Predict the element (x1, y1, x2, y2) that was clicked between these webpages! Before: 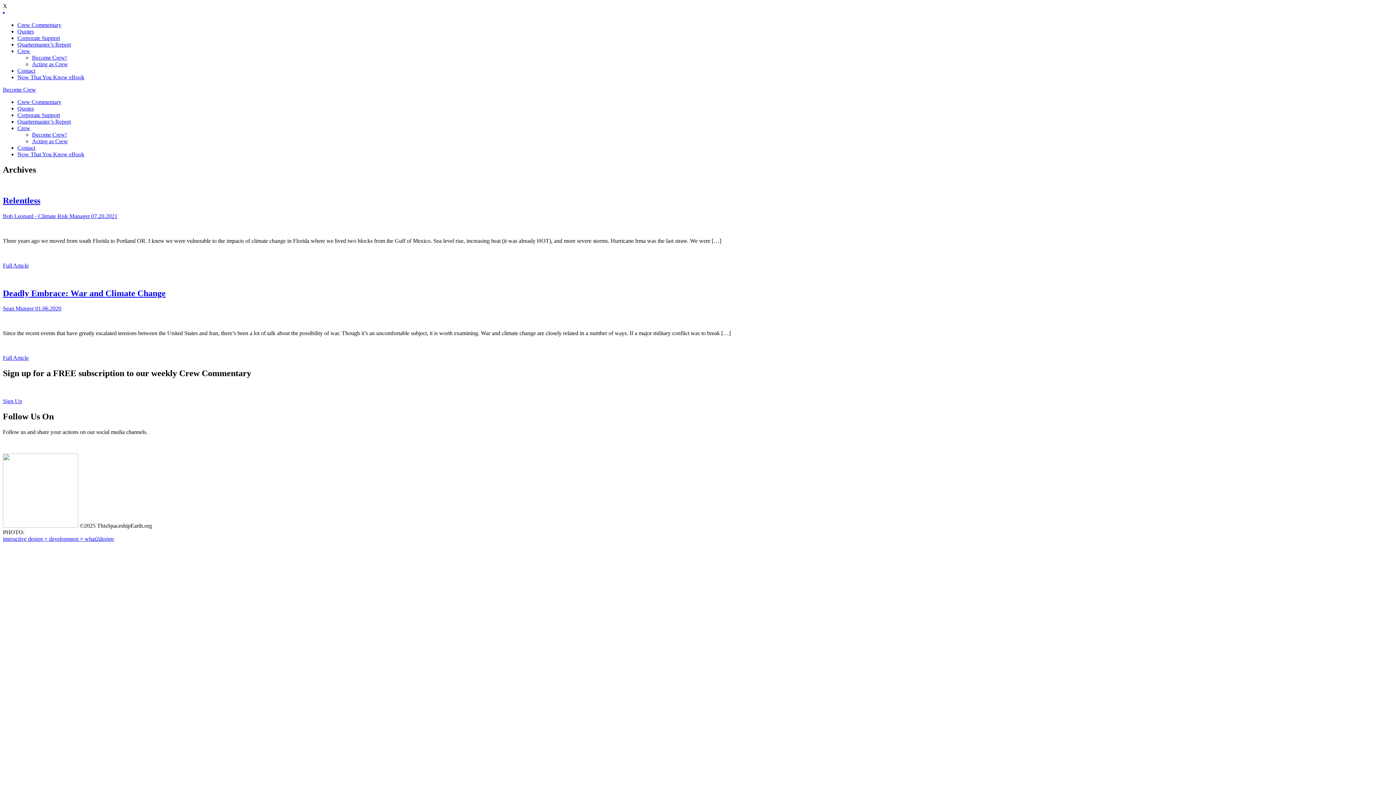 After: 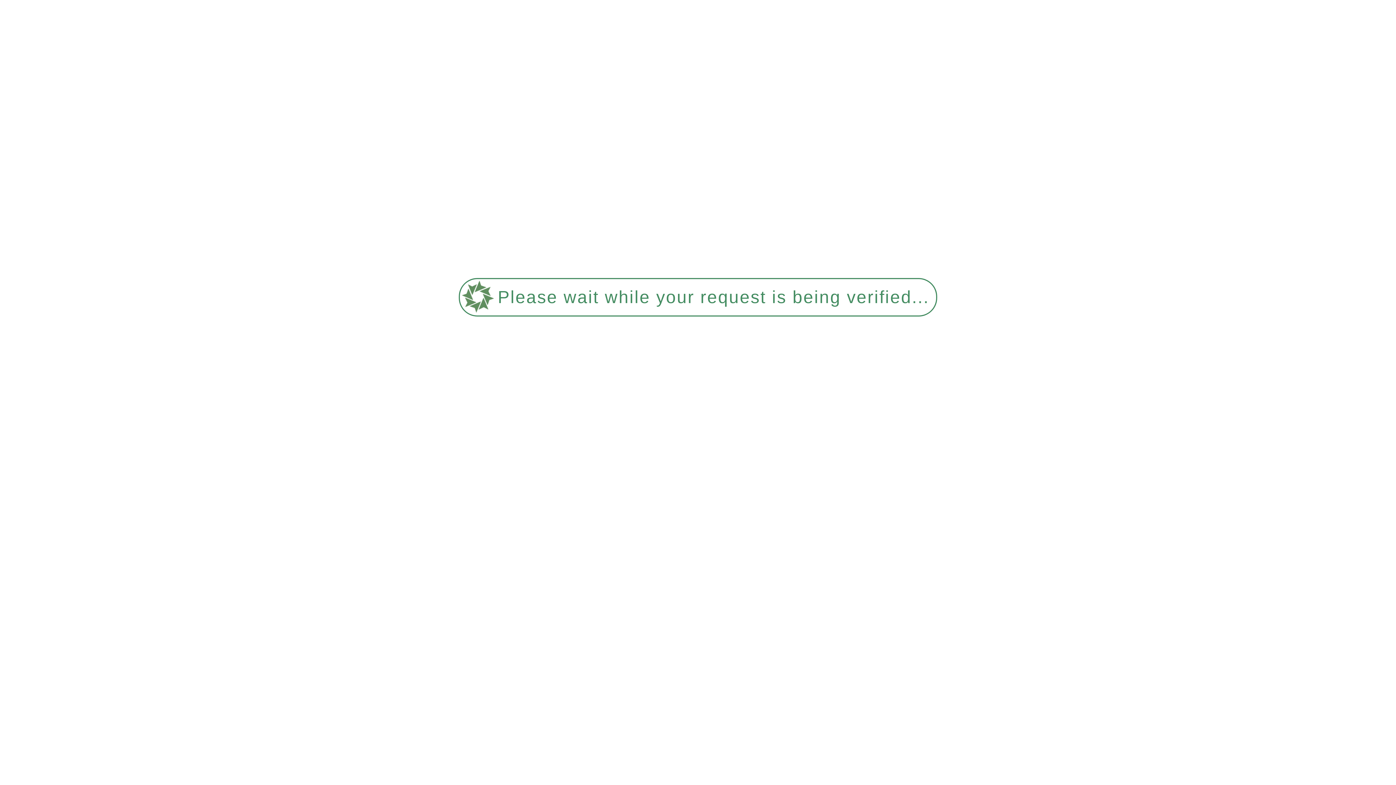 Action: bbox: (17, 28, 33, 34) label: Quotes